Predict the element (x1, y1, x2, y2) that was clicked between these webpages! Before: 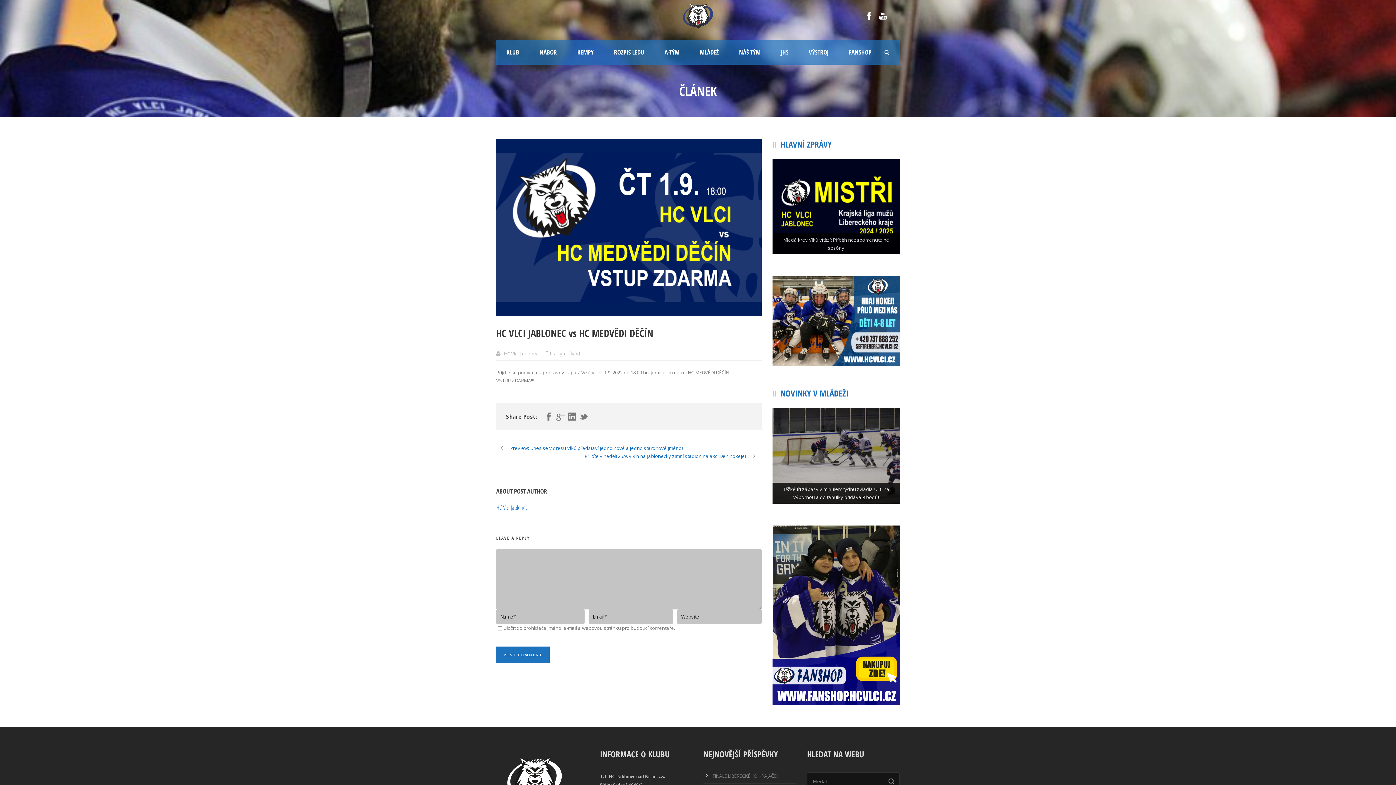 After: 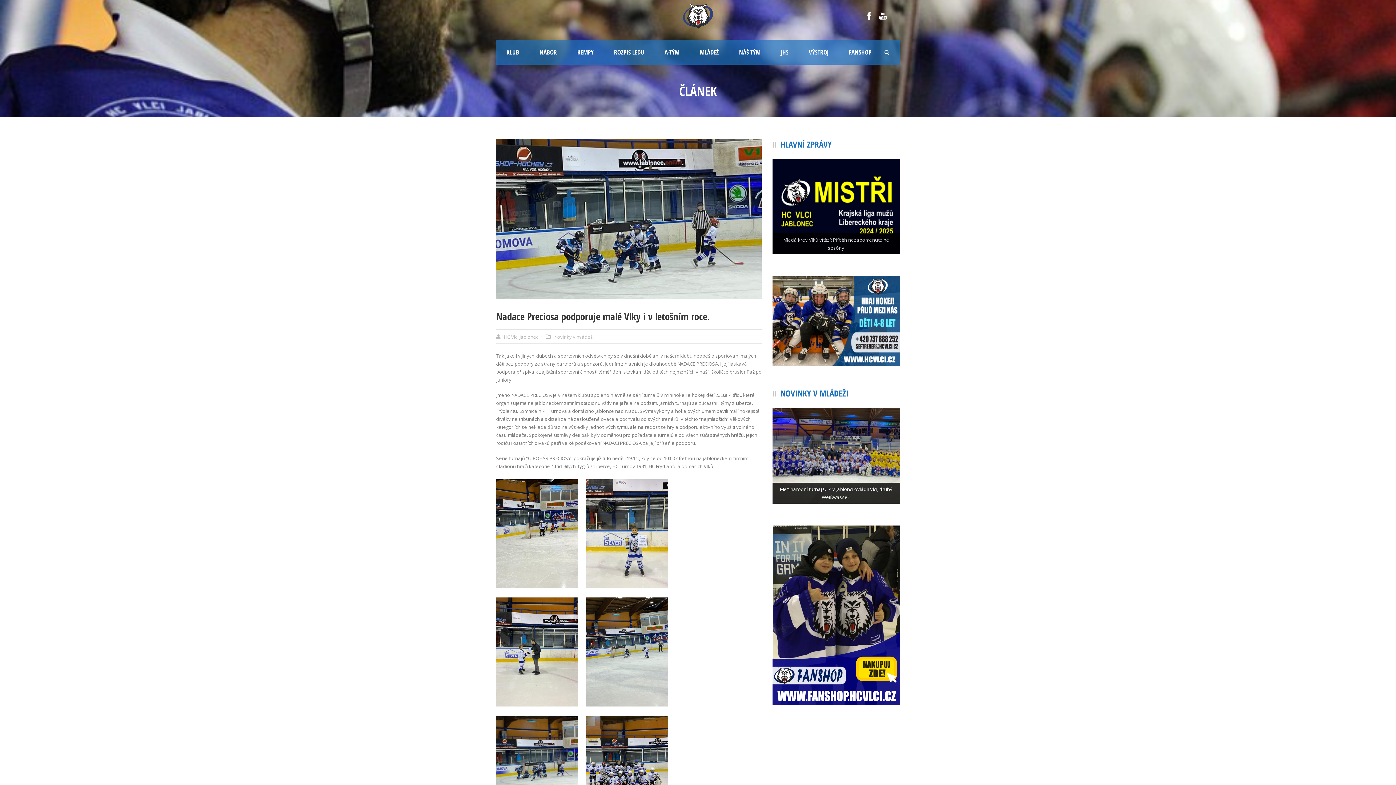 Action: bbox: (772, 408, 899, 503) label: Nadace Preciosa podporuje malé Vlky i v letošním roce.